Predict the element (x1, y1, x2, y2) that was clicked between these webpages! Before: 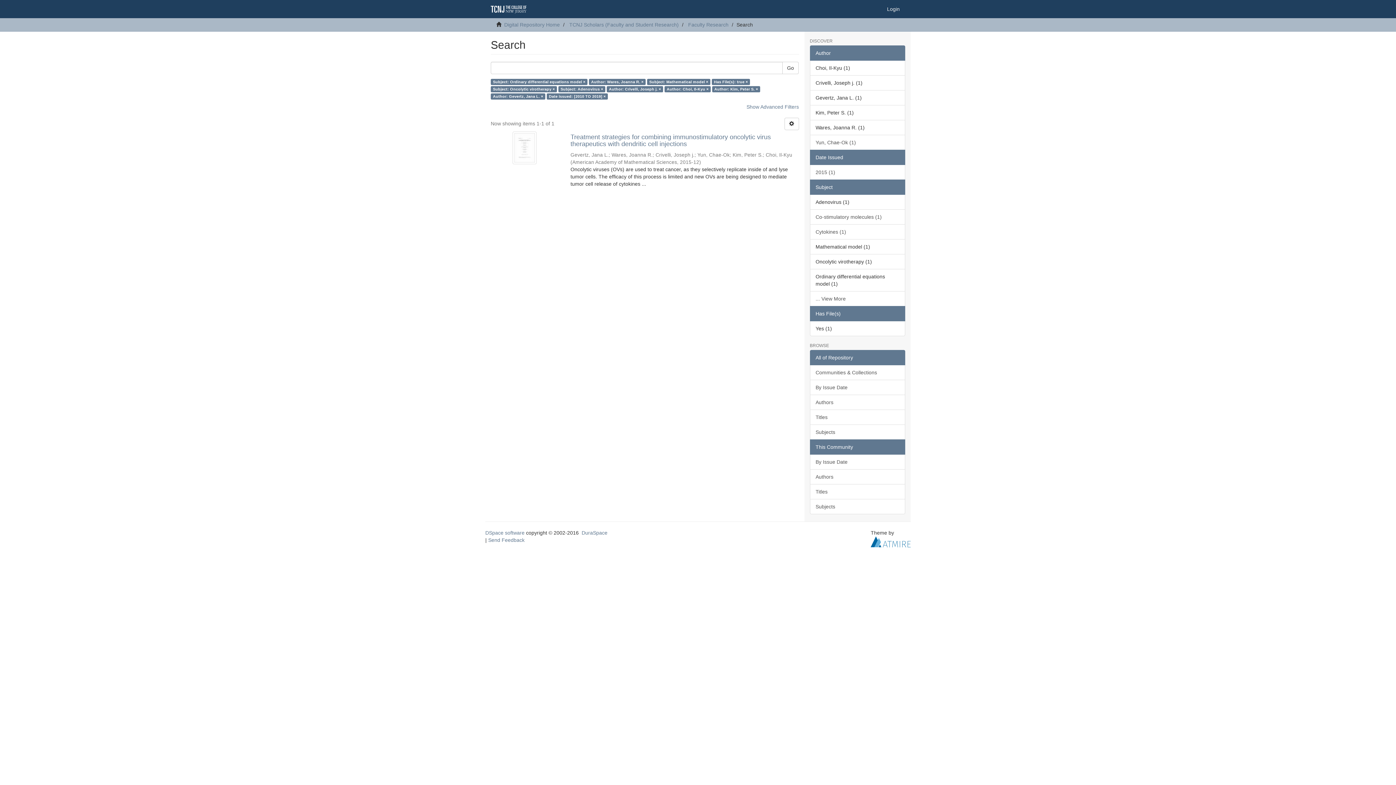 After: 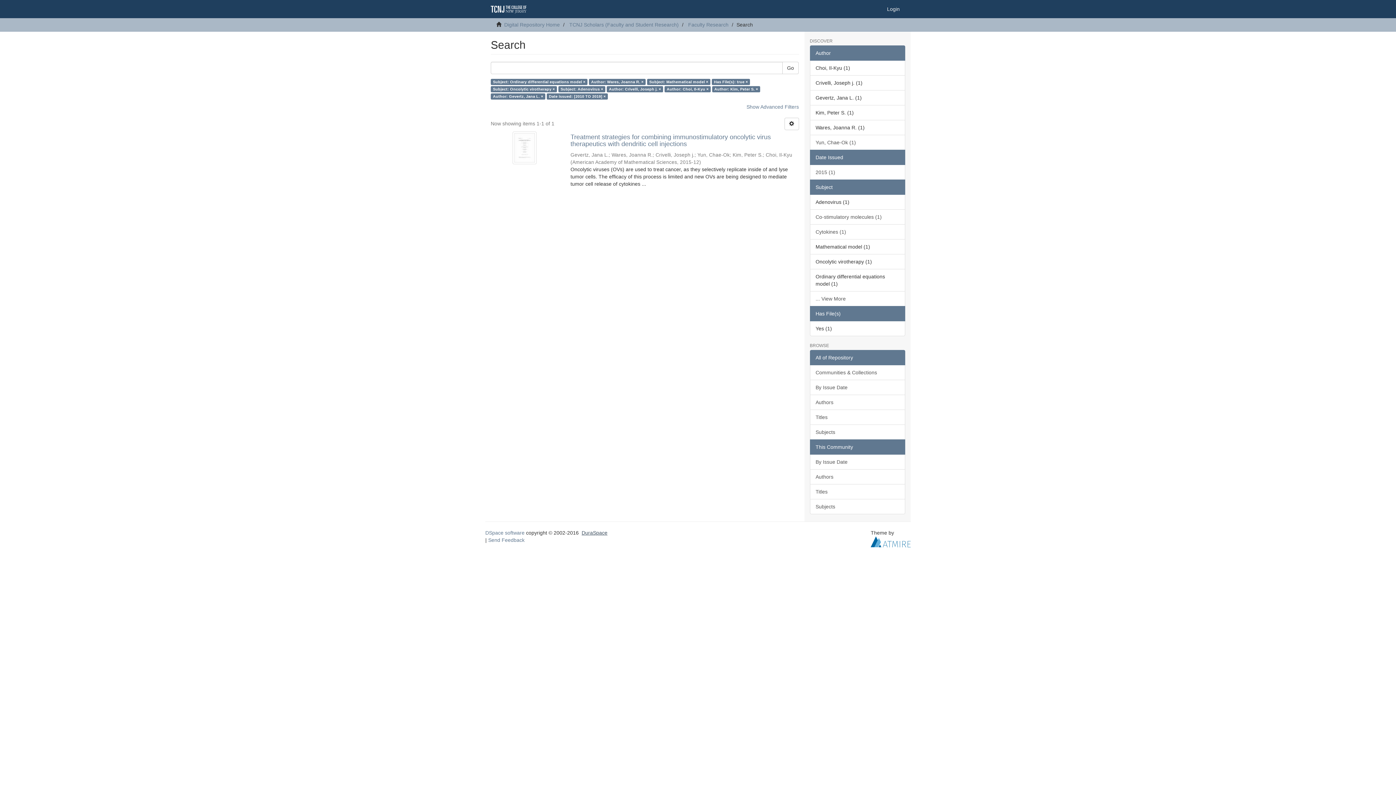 Action: label: DuraSpace bbox: (581, 530, 607, 536)